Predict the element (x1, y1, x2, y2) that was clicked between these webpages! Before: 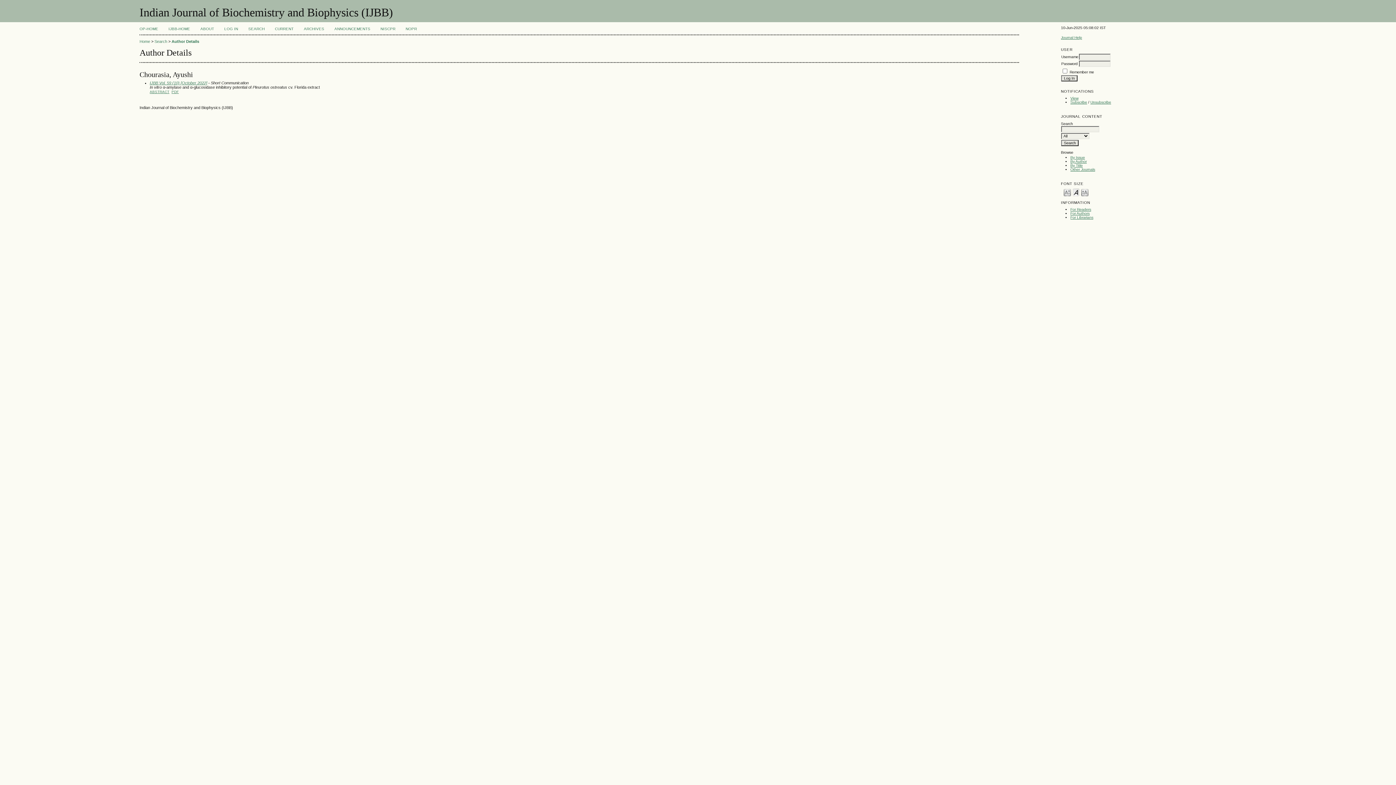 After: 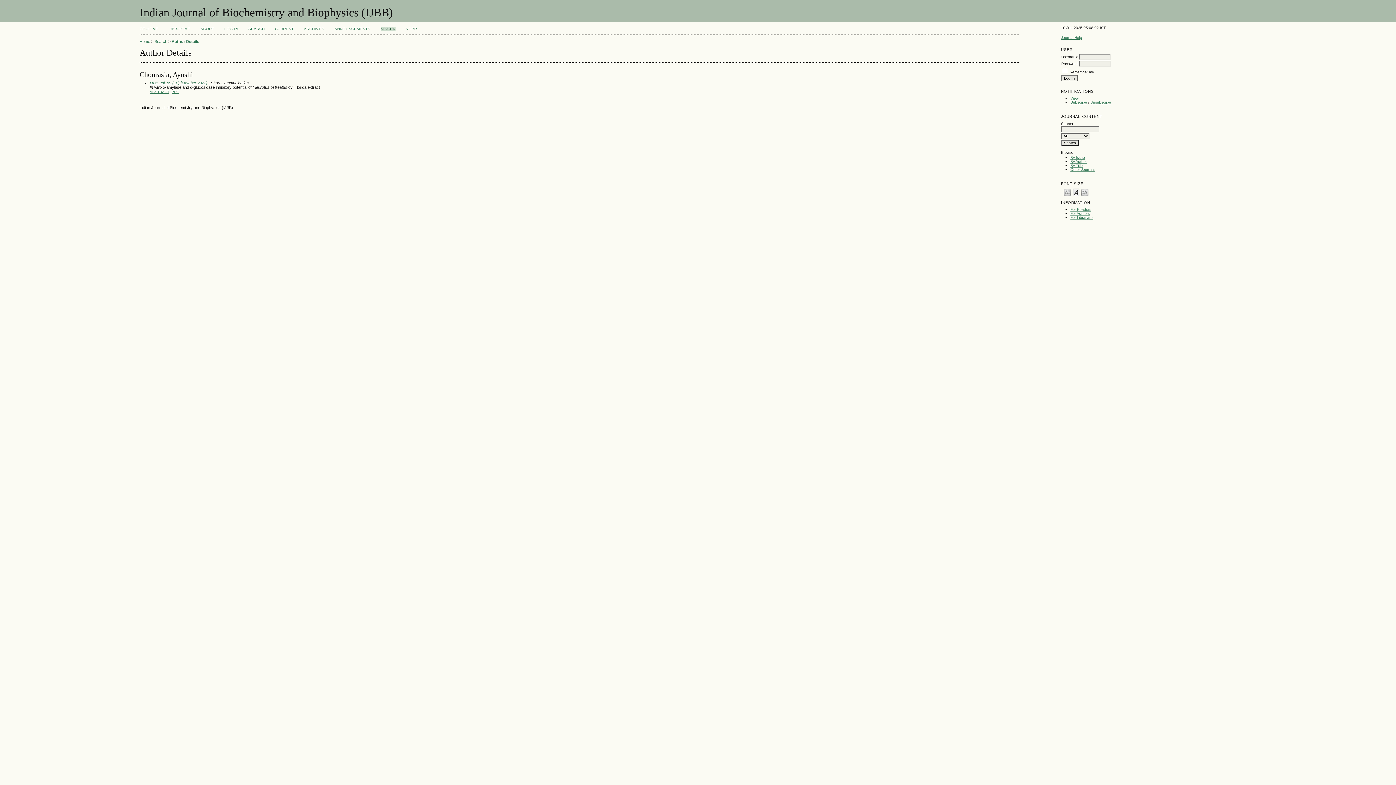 Action: label: NISCPR bbox: (380, 26, 395, 30)